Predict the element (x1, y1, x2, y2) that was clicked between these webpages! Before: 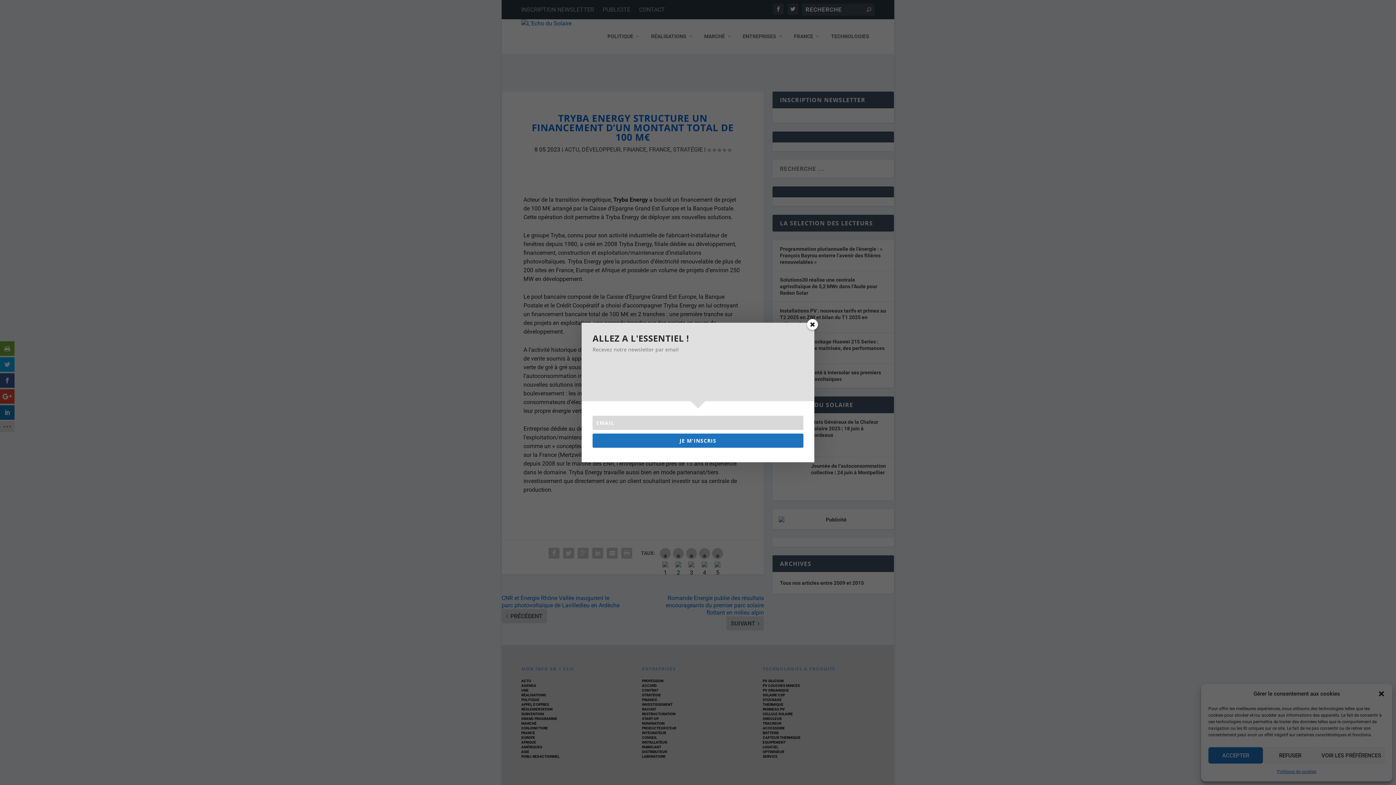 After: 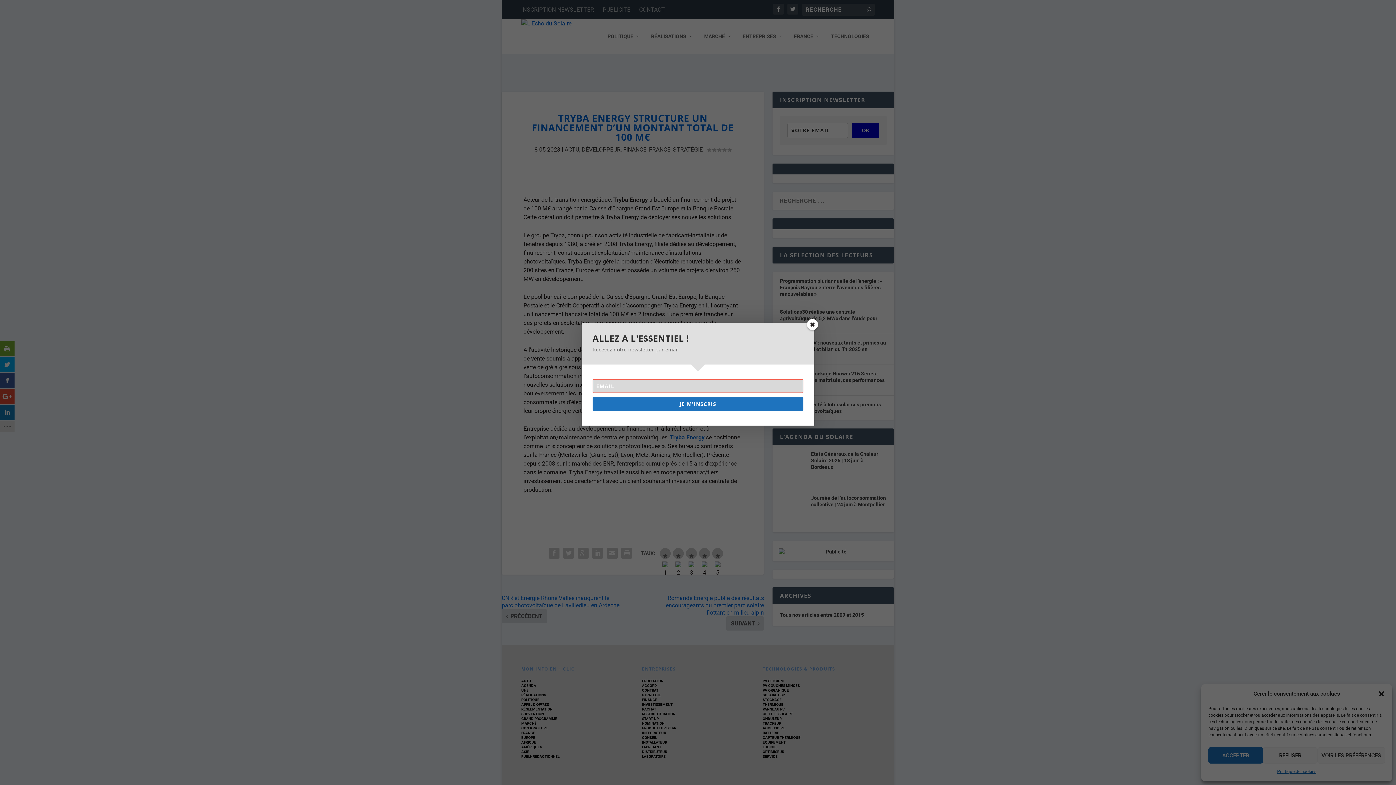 Action: bbox: (592, 433, 803, 448) label: JE M'INSCRIS